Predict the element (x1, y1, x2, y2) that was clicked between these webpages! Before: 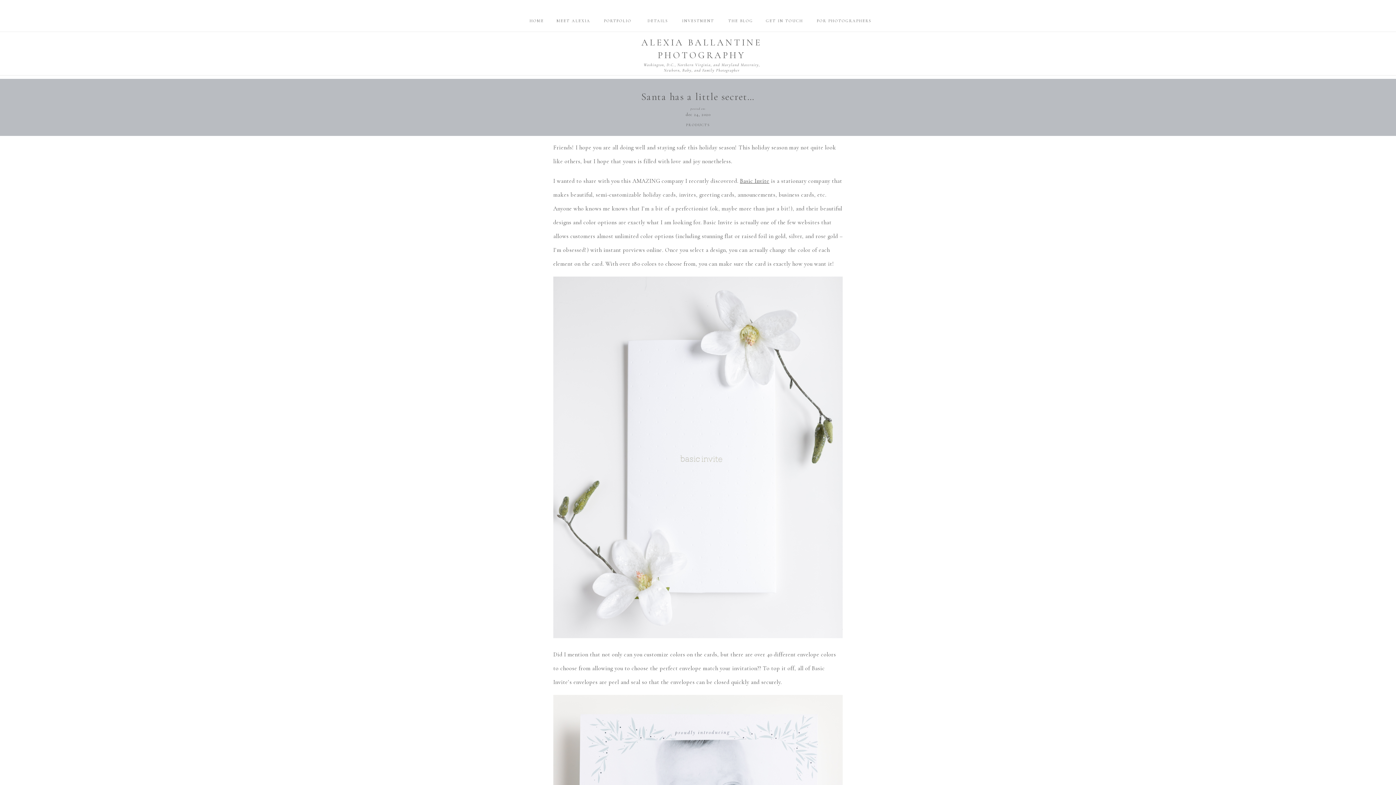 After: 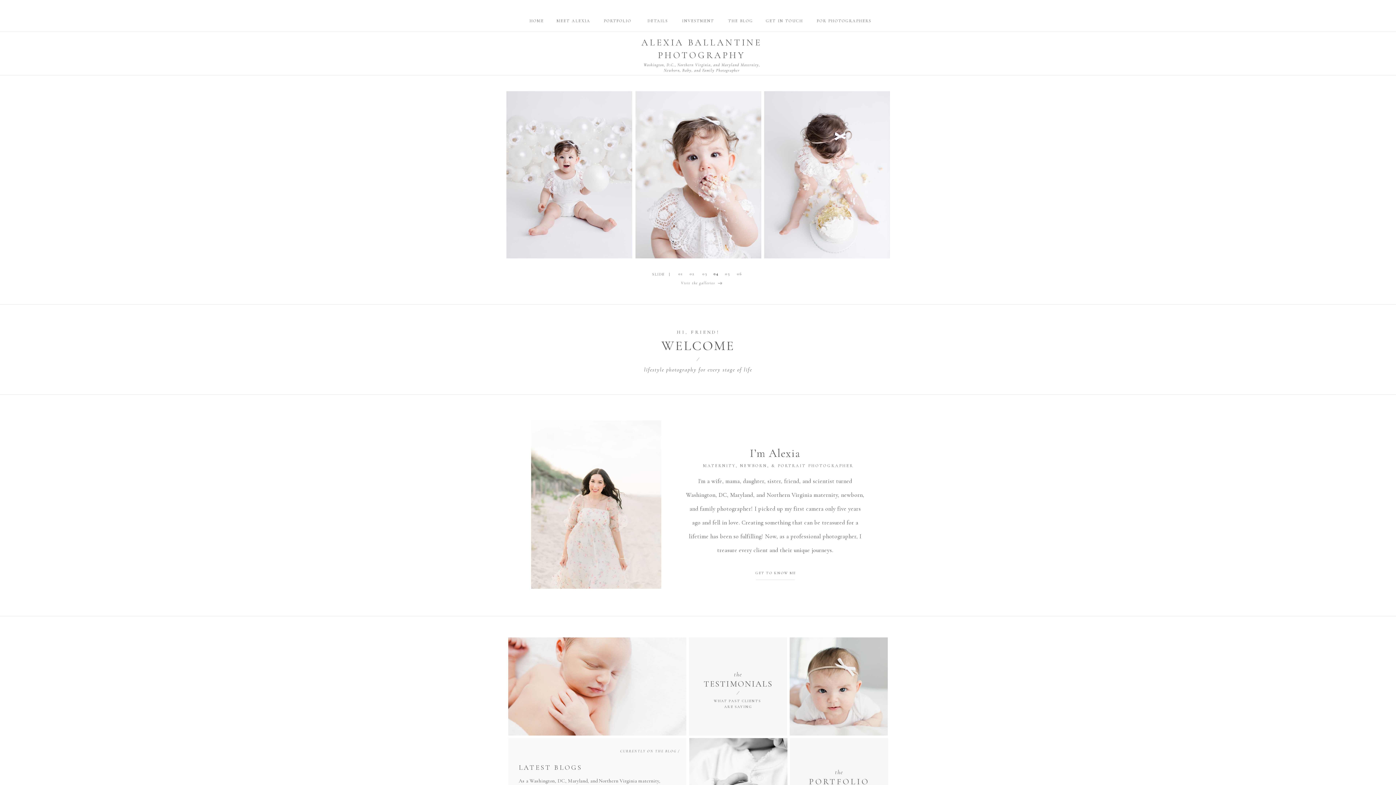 Action: label: ALEXIA BALLANTINE PHOTOGRAPHY bbox: (615, 36, 788, 48)